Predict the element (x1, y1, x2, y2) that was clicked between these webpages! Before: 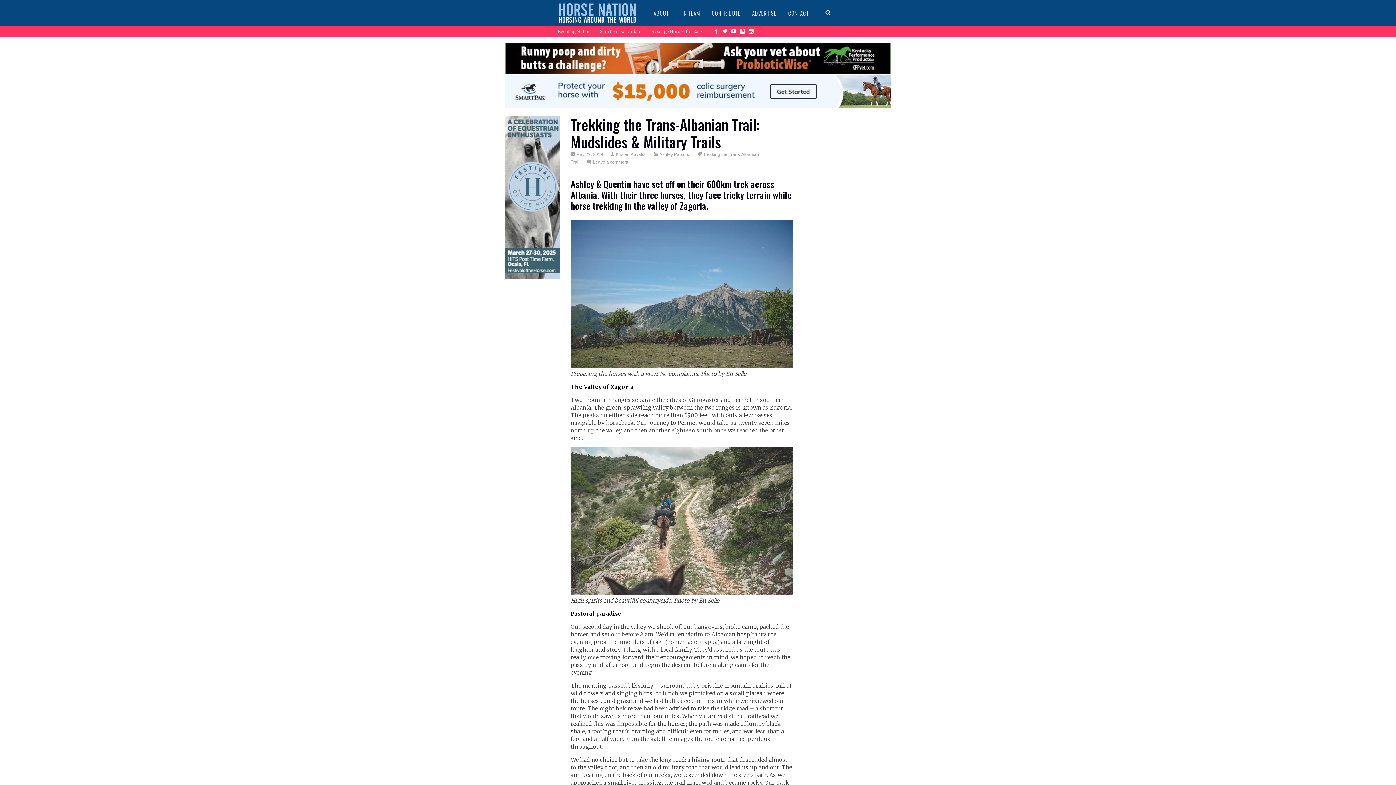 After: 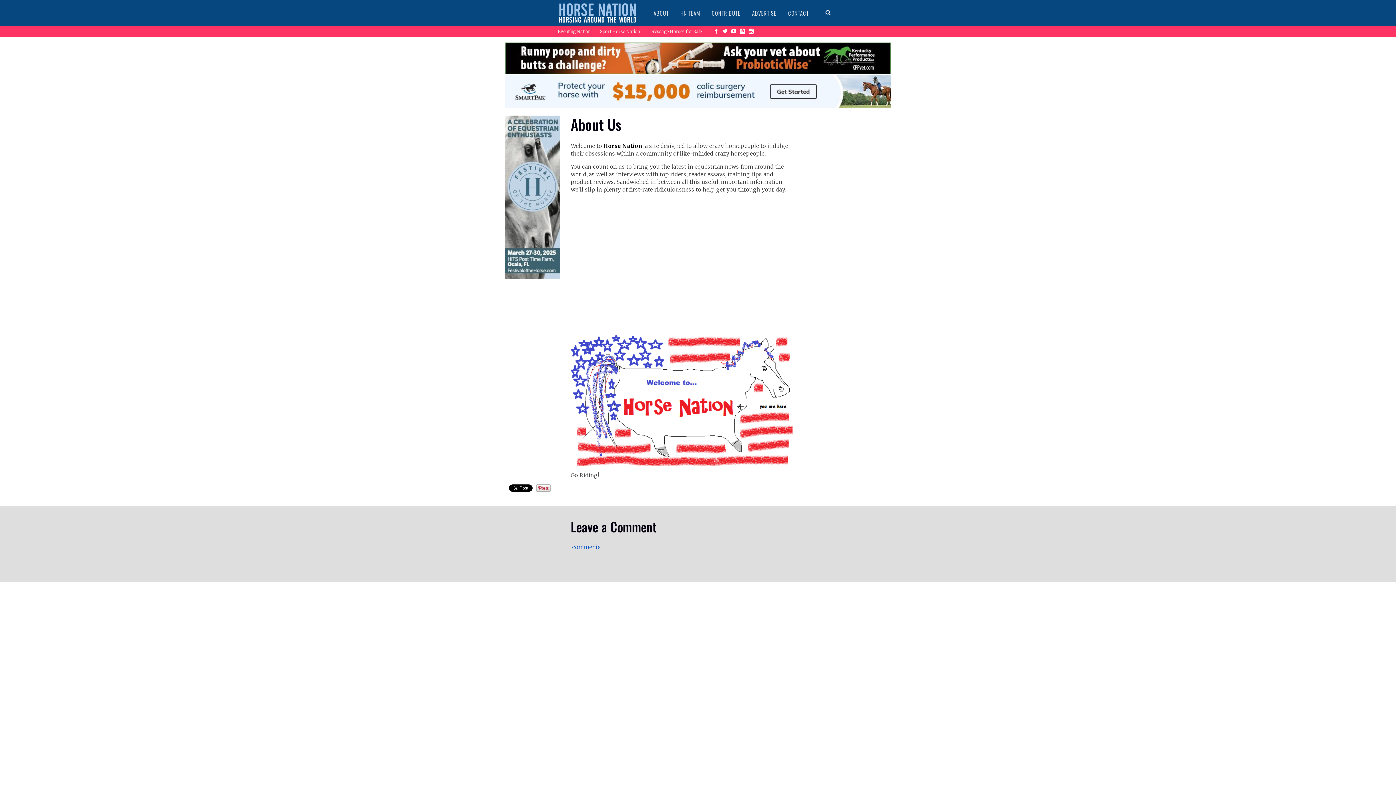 Action: label: ABOUT bbox: (648, 0, 674, 25)